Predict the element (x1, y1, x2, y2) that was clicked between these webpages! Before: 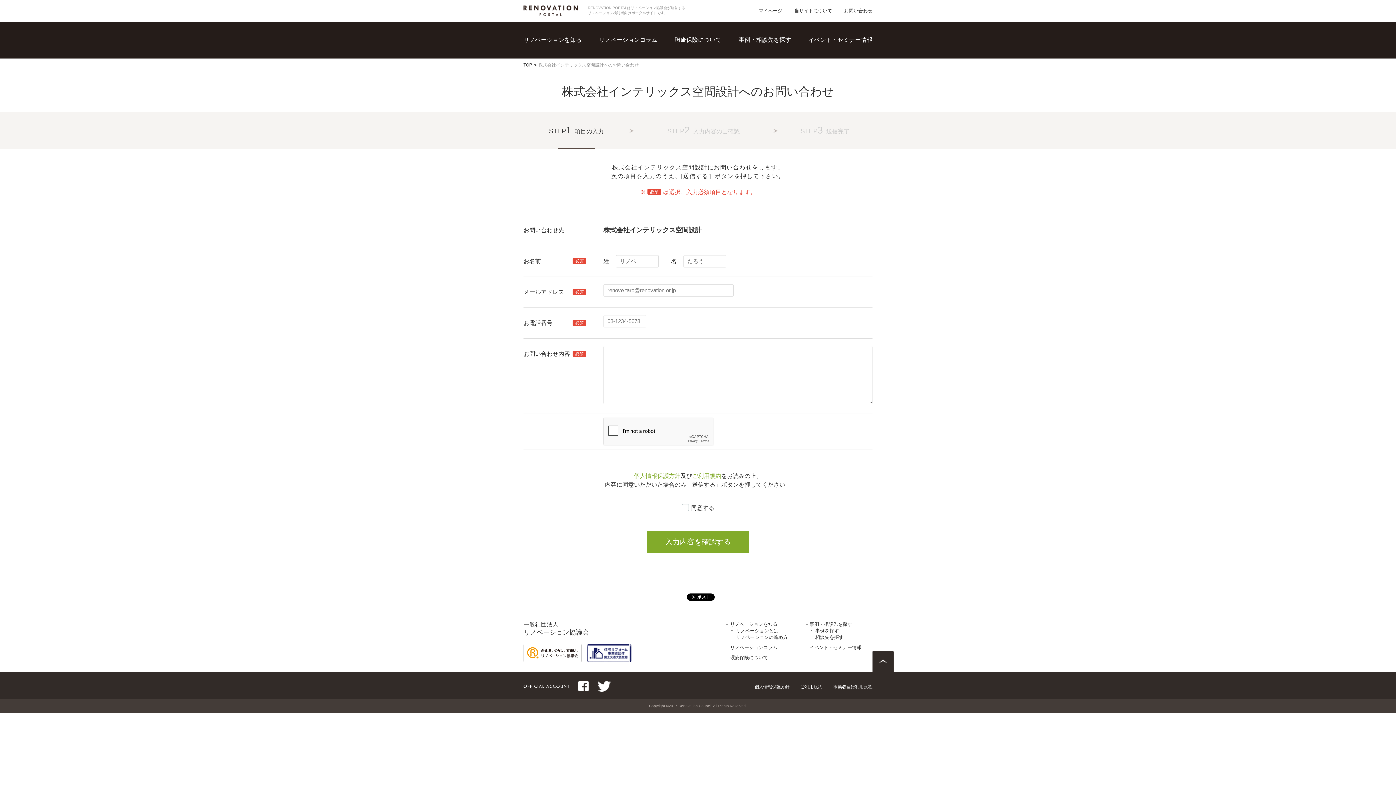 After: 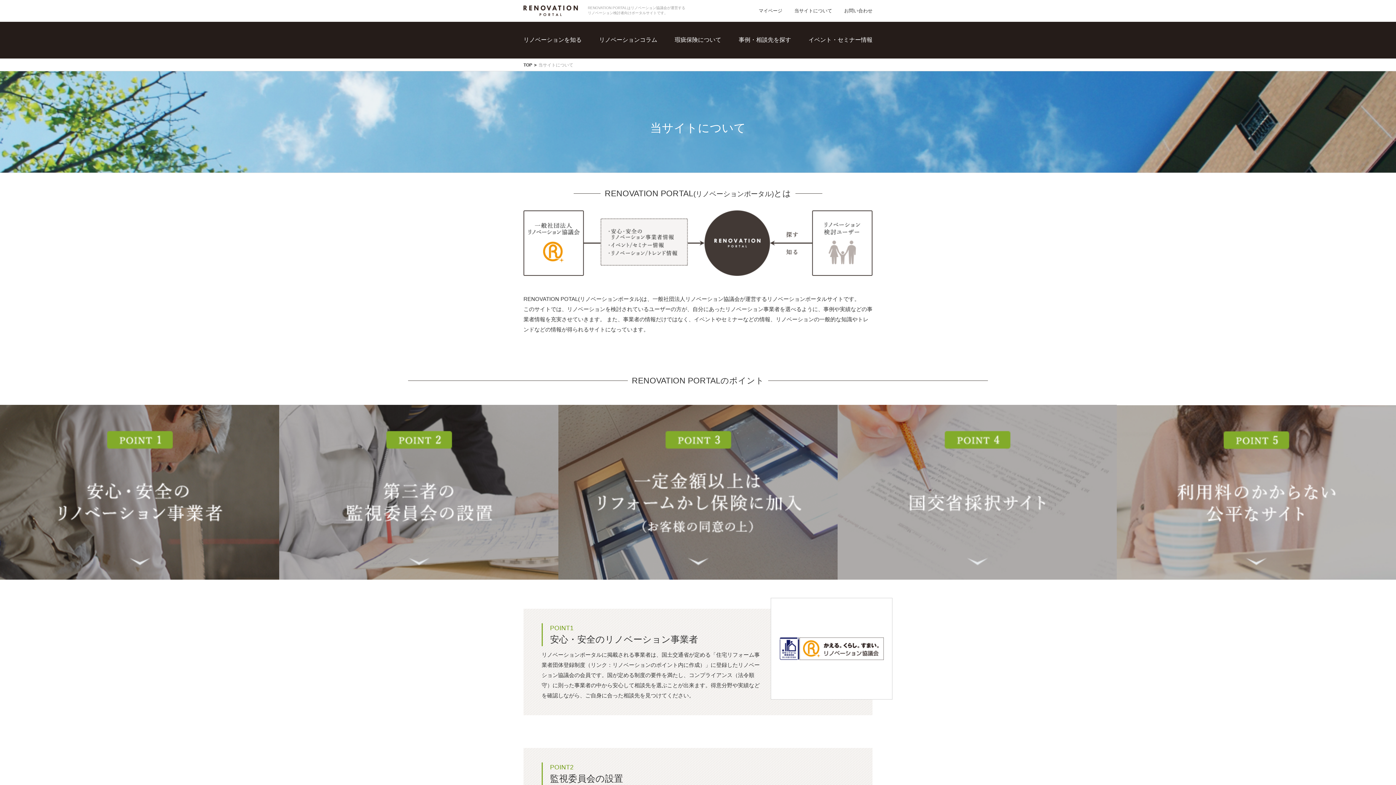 Action: bbox: (794, 7, 832, 13) label: 当サイトについて